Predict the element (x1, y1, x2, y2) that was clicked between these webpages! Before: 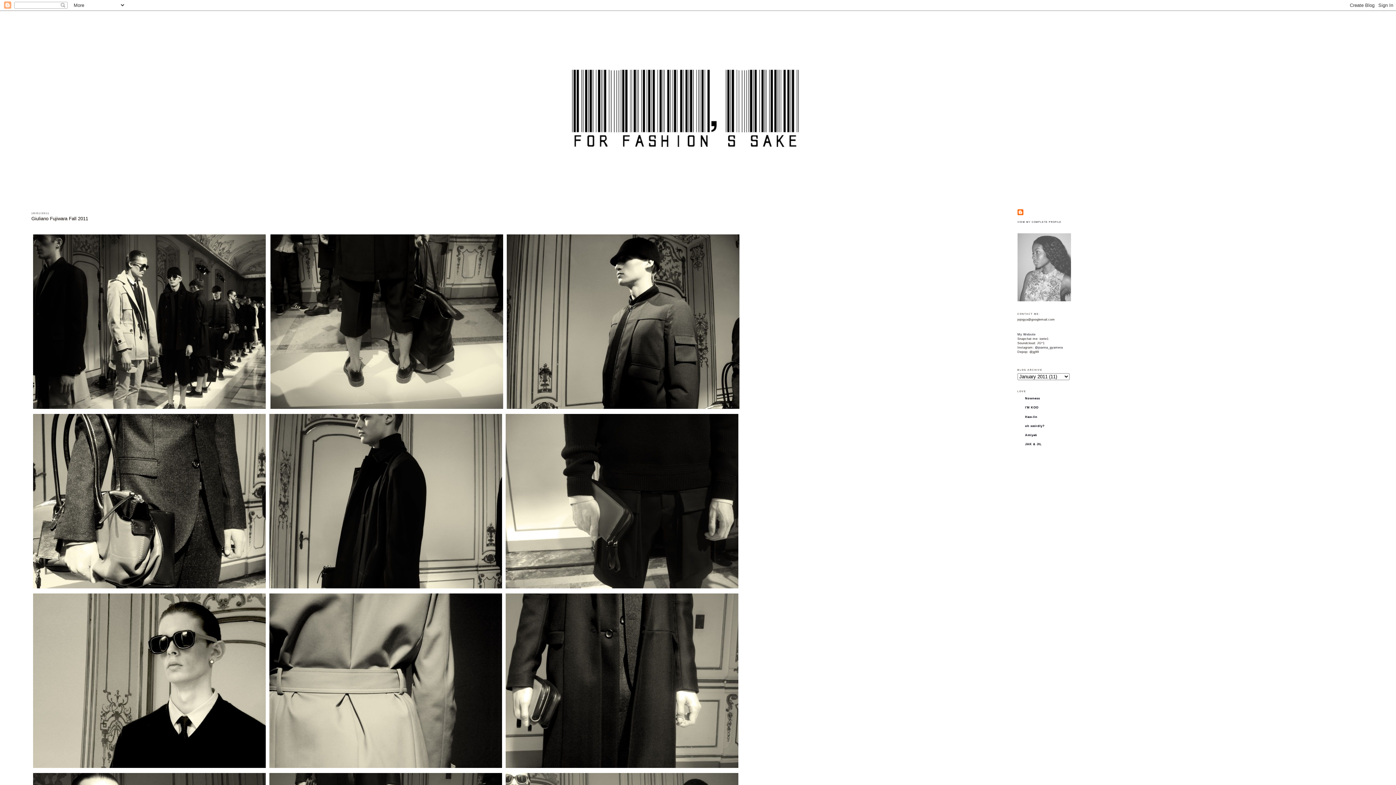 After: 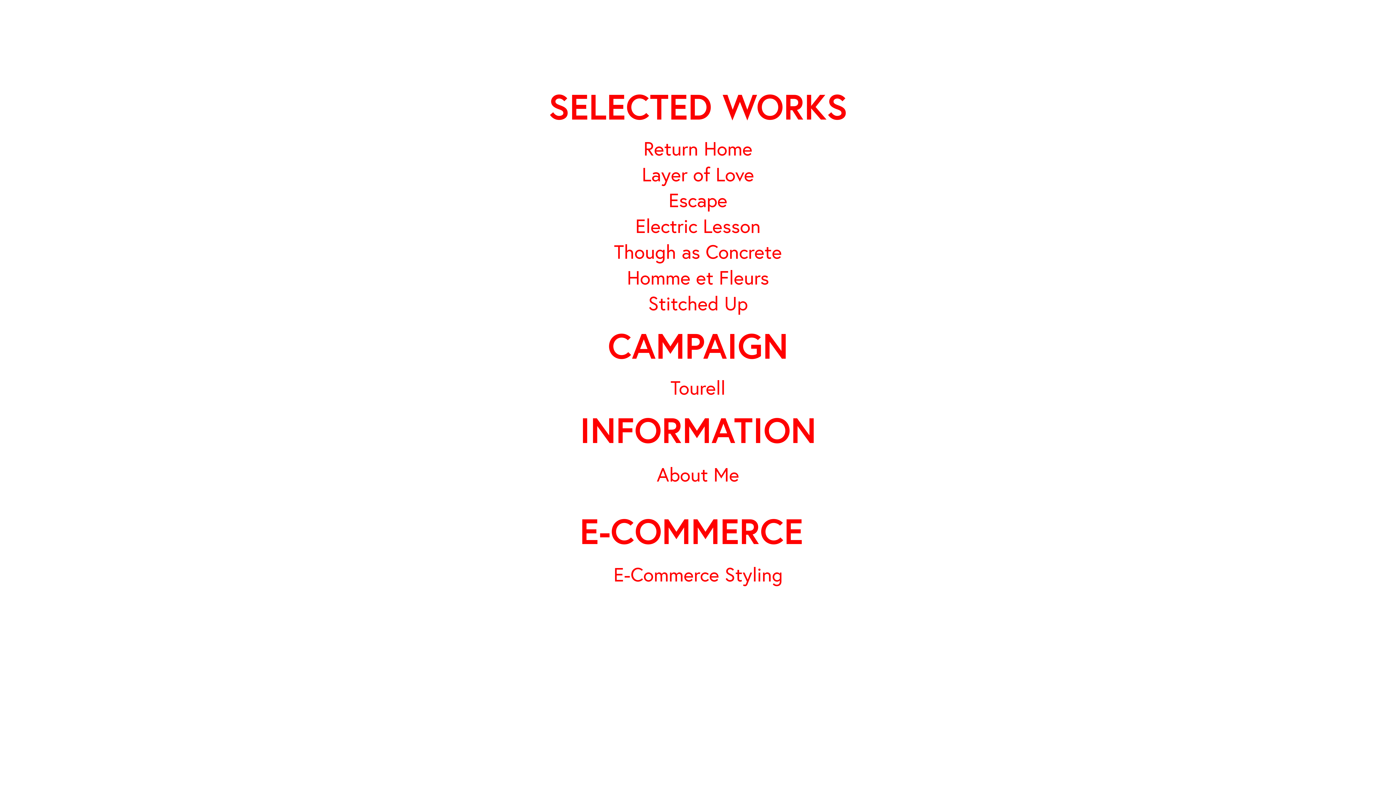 Action: label: My Website bbox: (1017, 332, 1035, 336)